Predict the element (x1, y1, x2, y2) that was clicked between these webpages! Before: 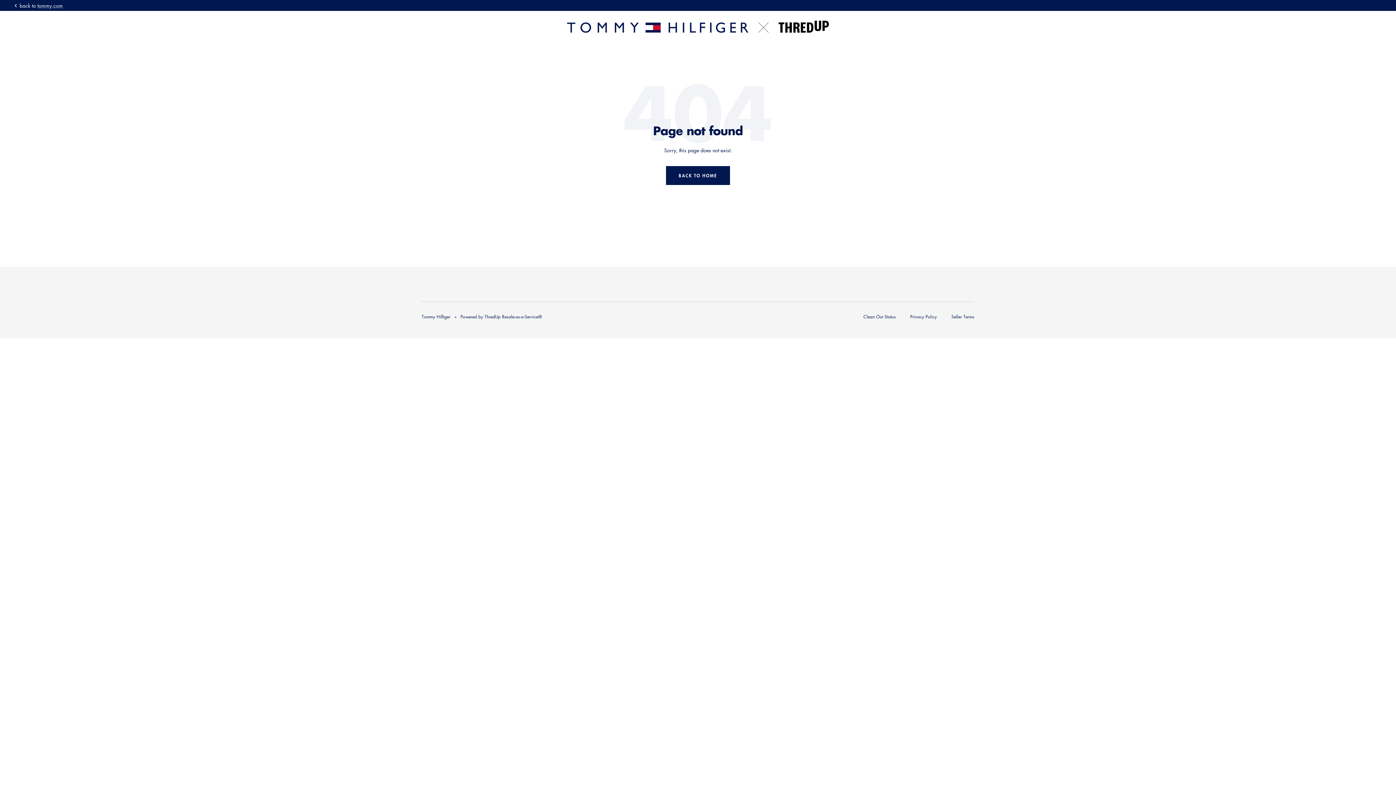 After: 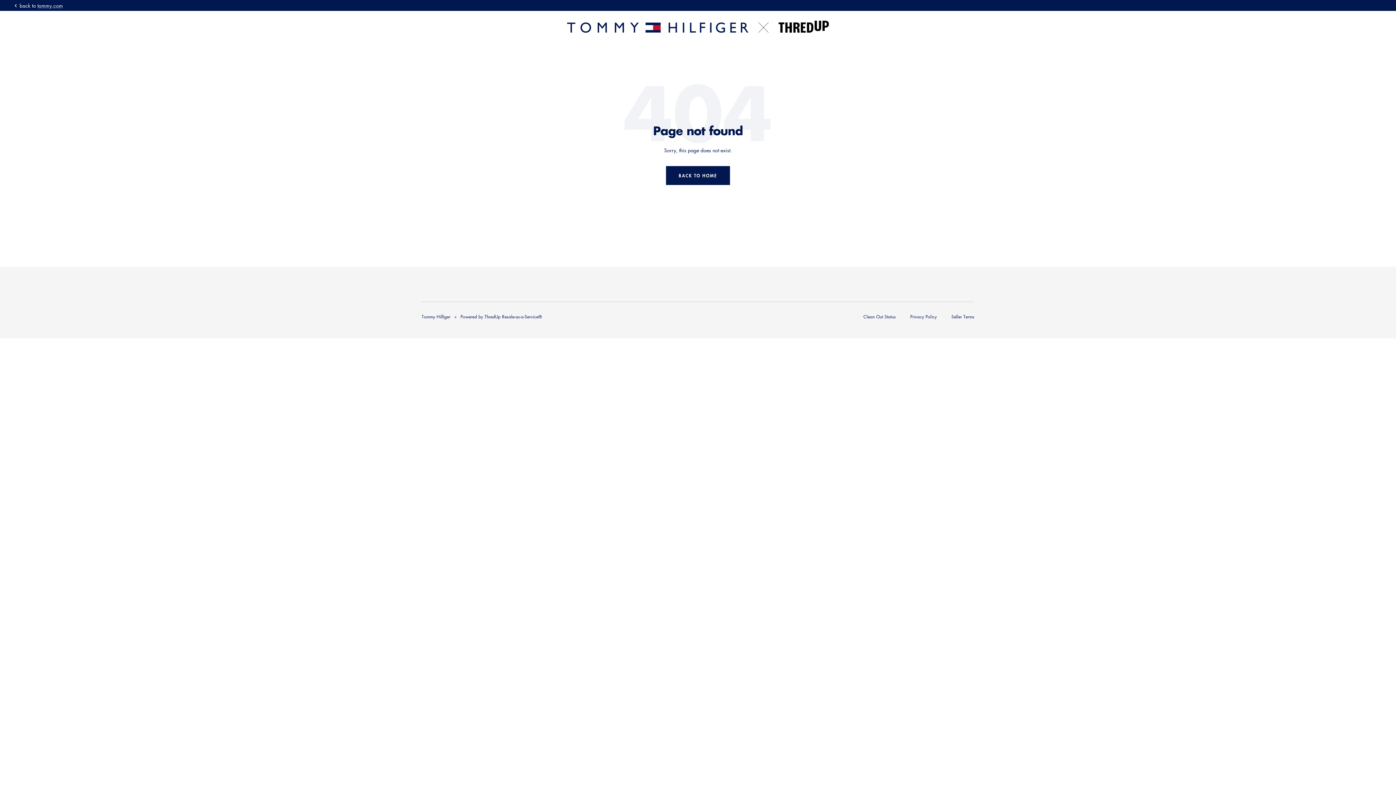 Action: bbox: (460, 313, 542, 320) label: Powered by ThredUp Resale-as-a-Service®